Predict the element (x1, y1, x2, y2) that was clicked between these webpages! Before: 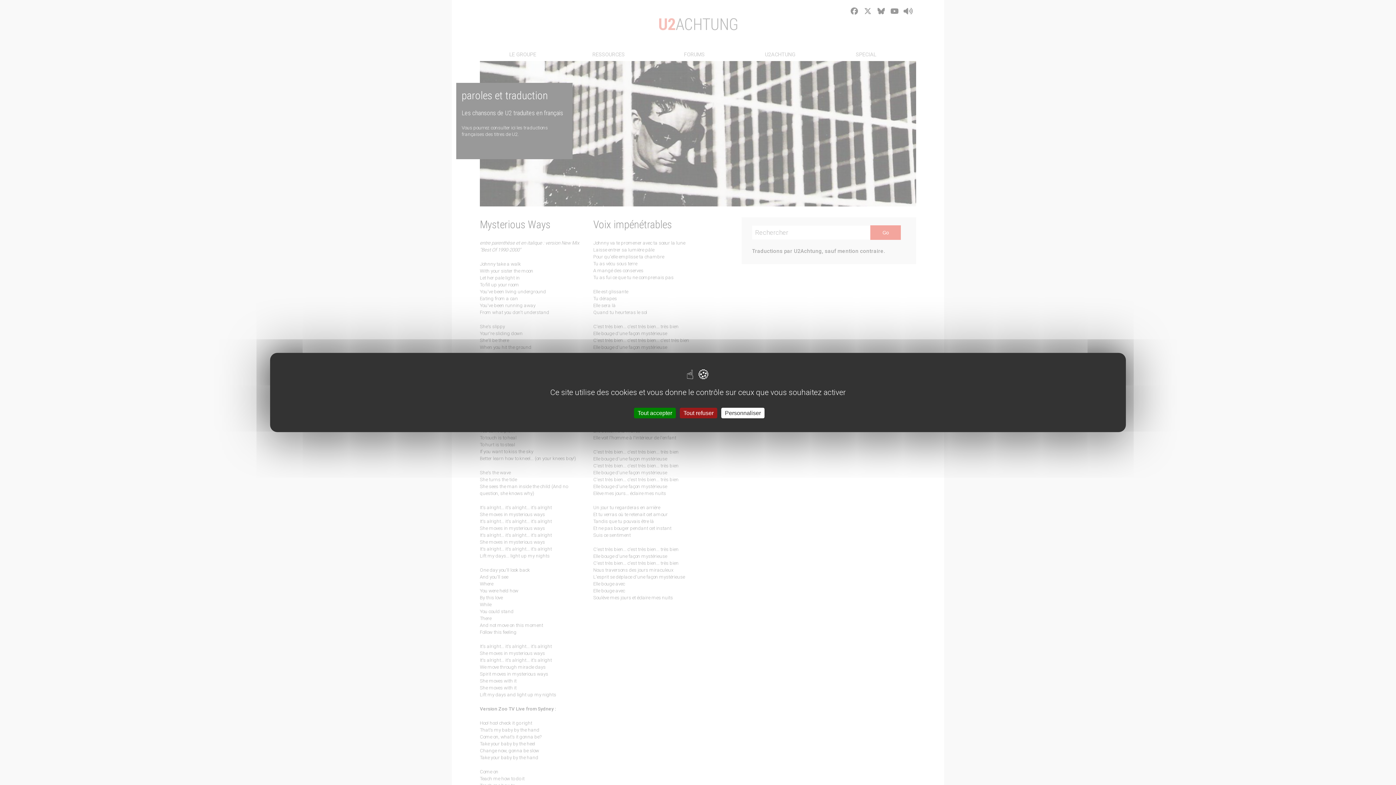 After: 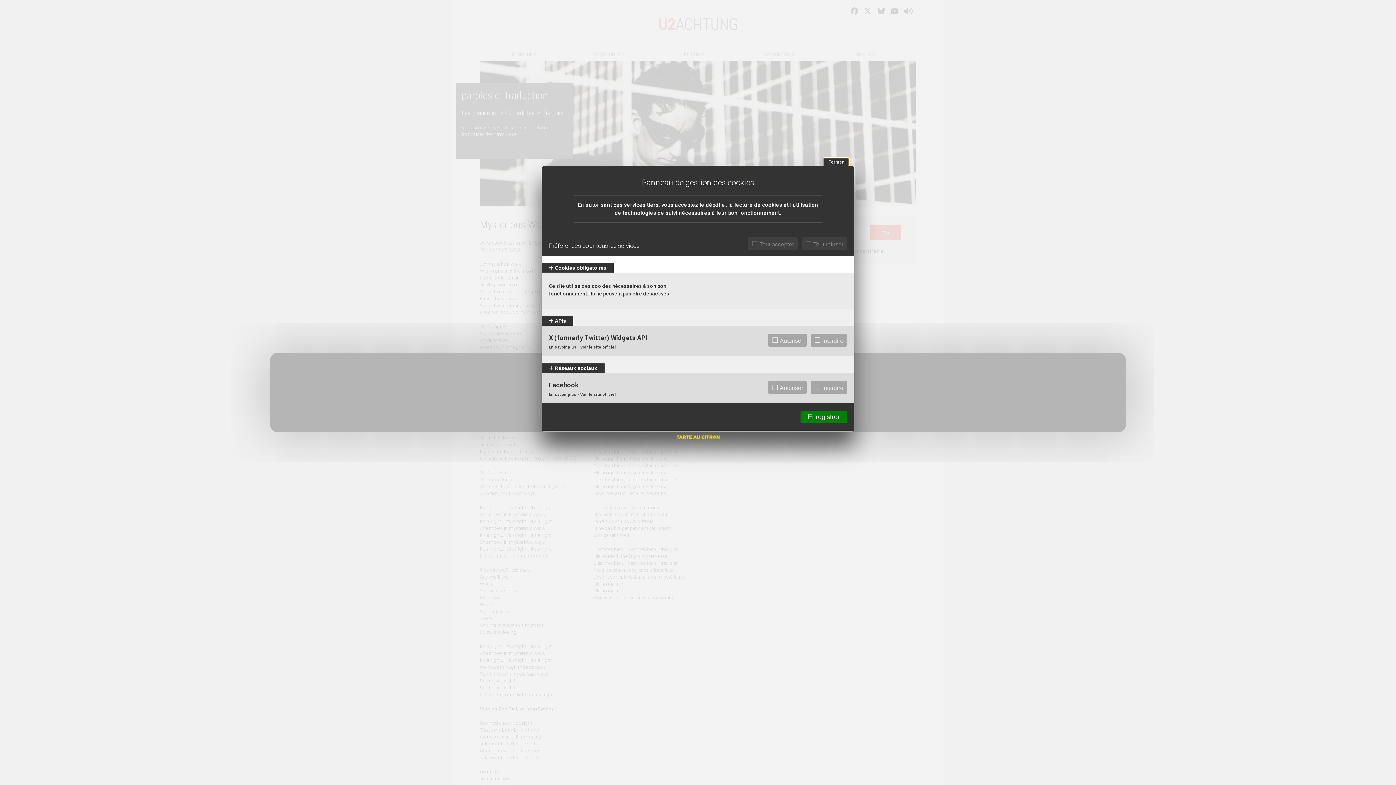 Action: bbox: (721, 408, 764, 418) label: Personnaliser (fenêtre modale)